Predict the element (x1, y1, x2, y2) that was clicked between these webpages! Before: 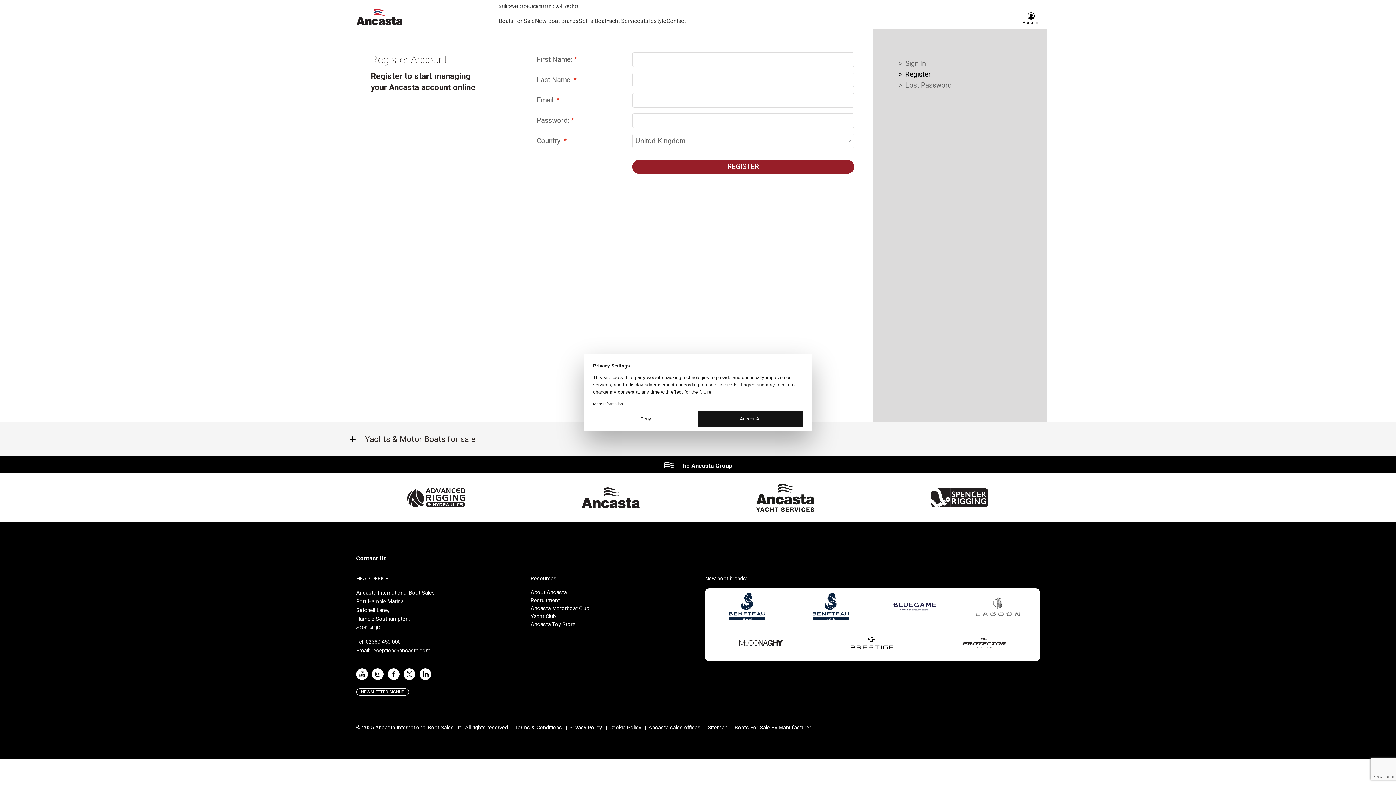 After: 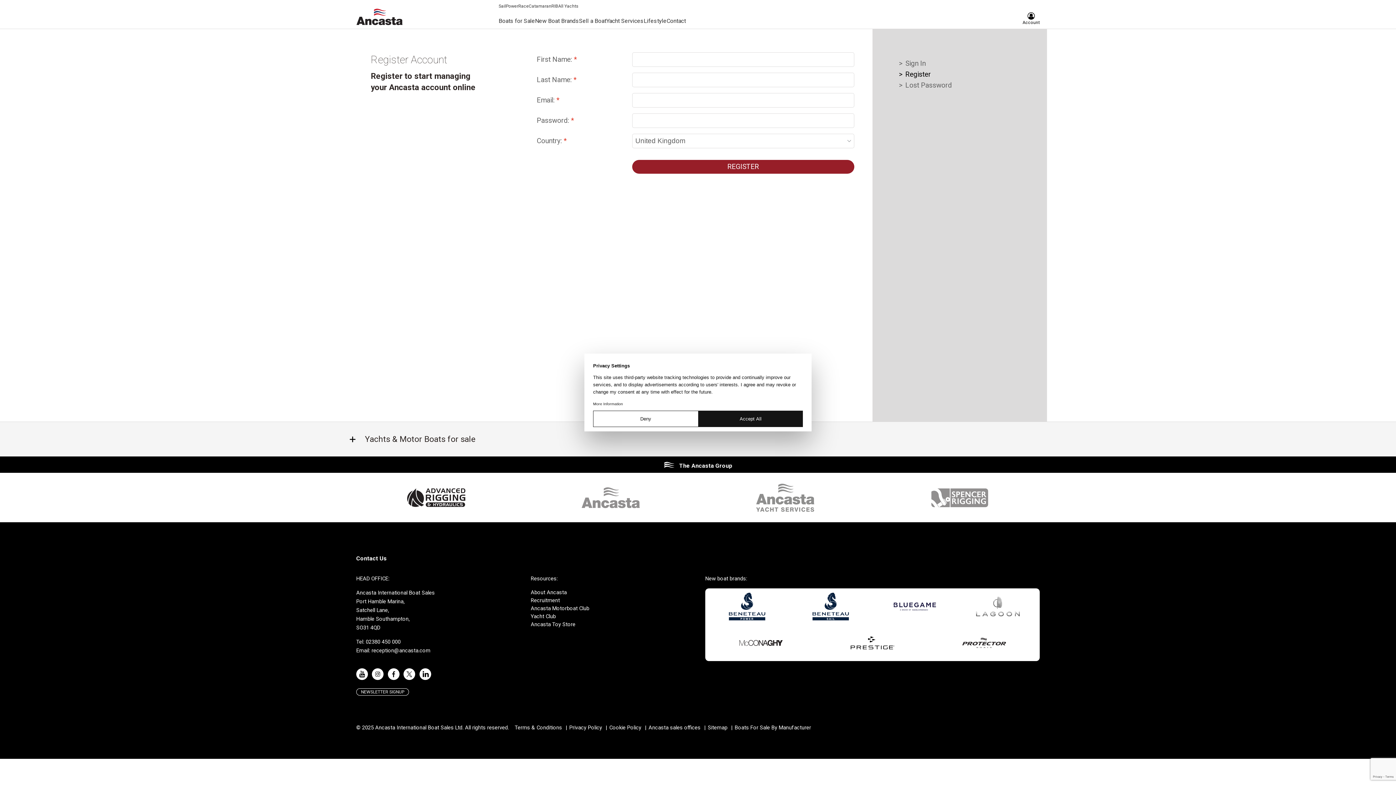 Action: bbox: (400, 488, 472, 507)